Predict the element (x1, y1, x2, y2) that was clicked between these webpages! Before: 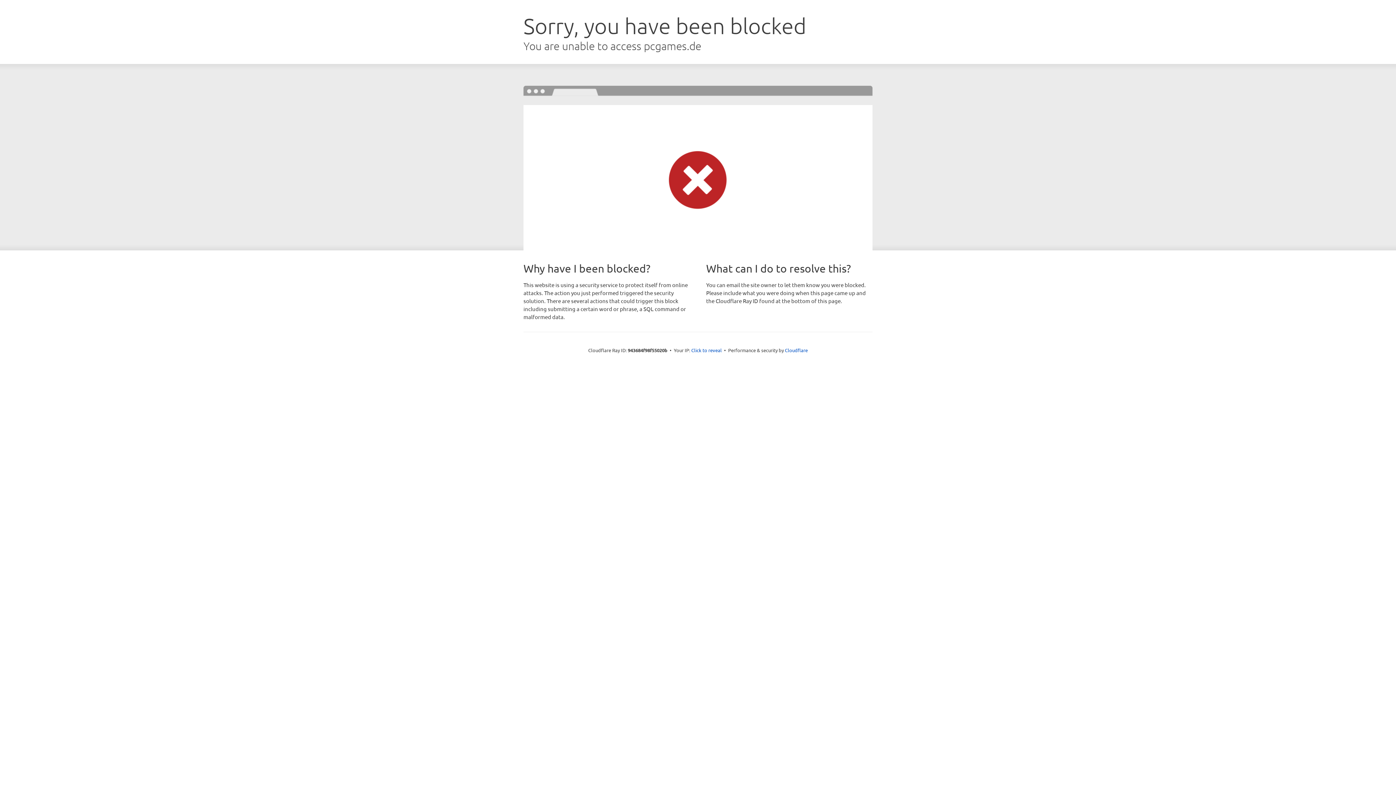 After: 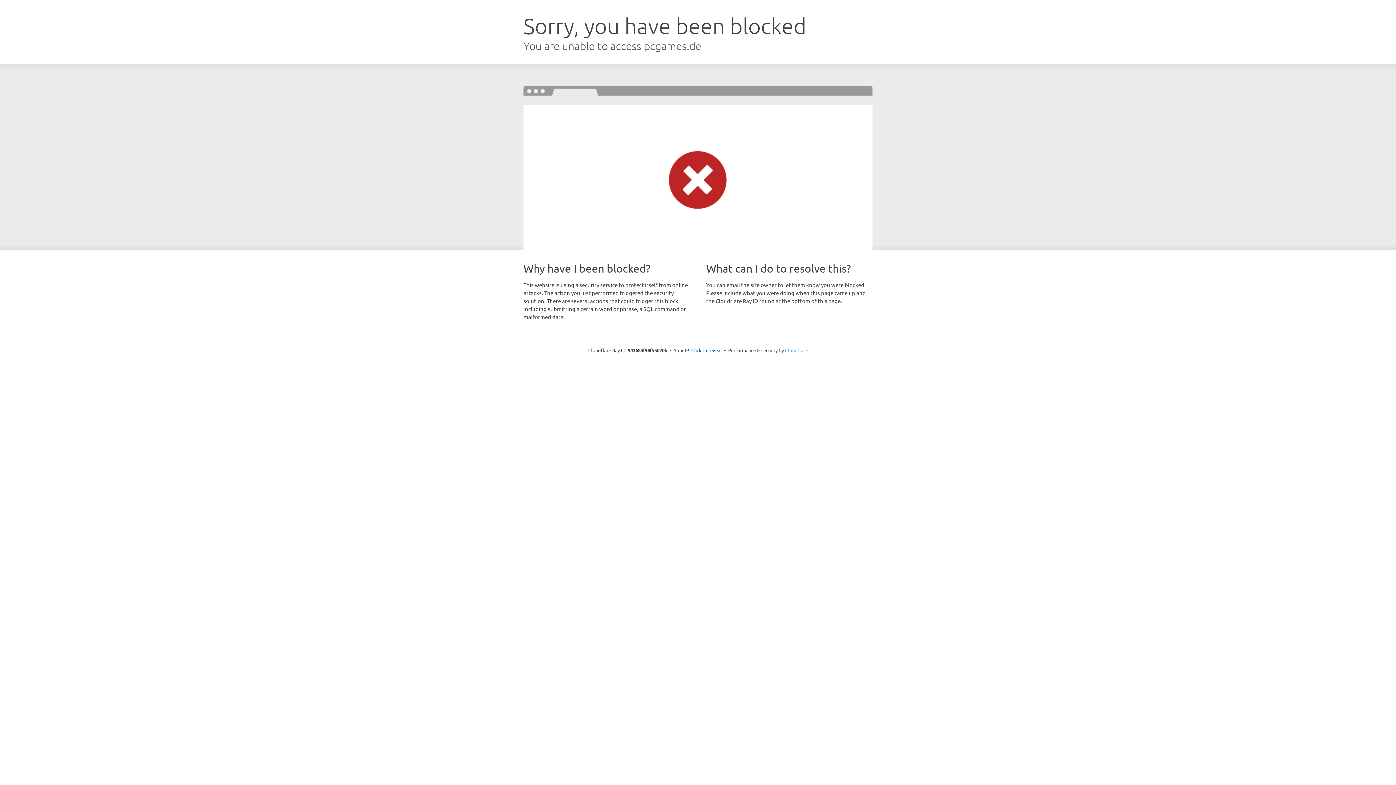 Action: label: Cloudflare bbox: (785, 347, 808, 353)